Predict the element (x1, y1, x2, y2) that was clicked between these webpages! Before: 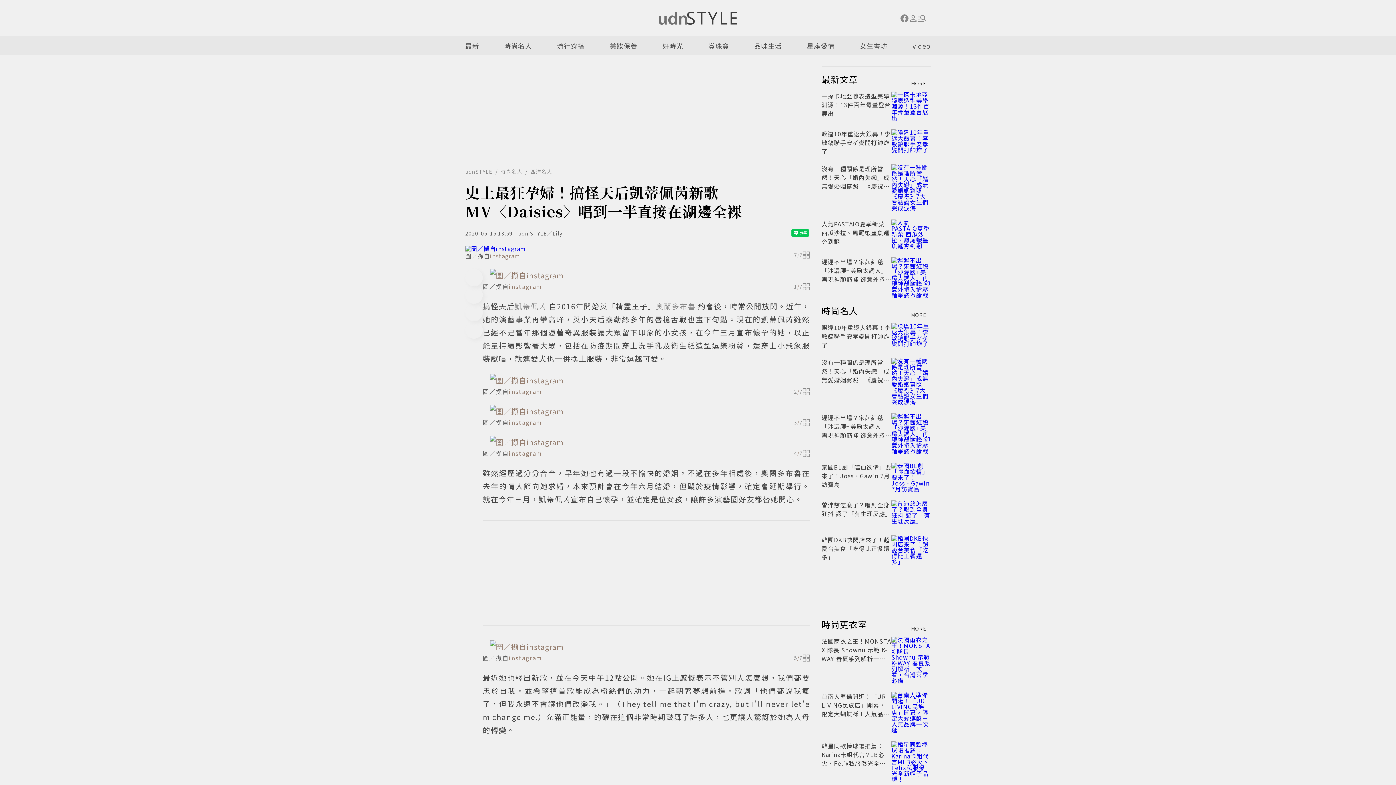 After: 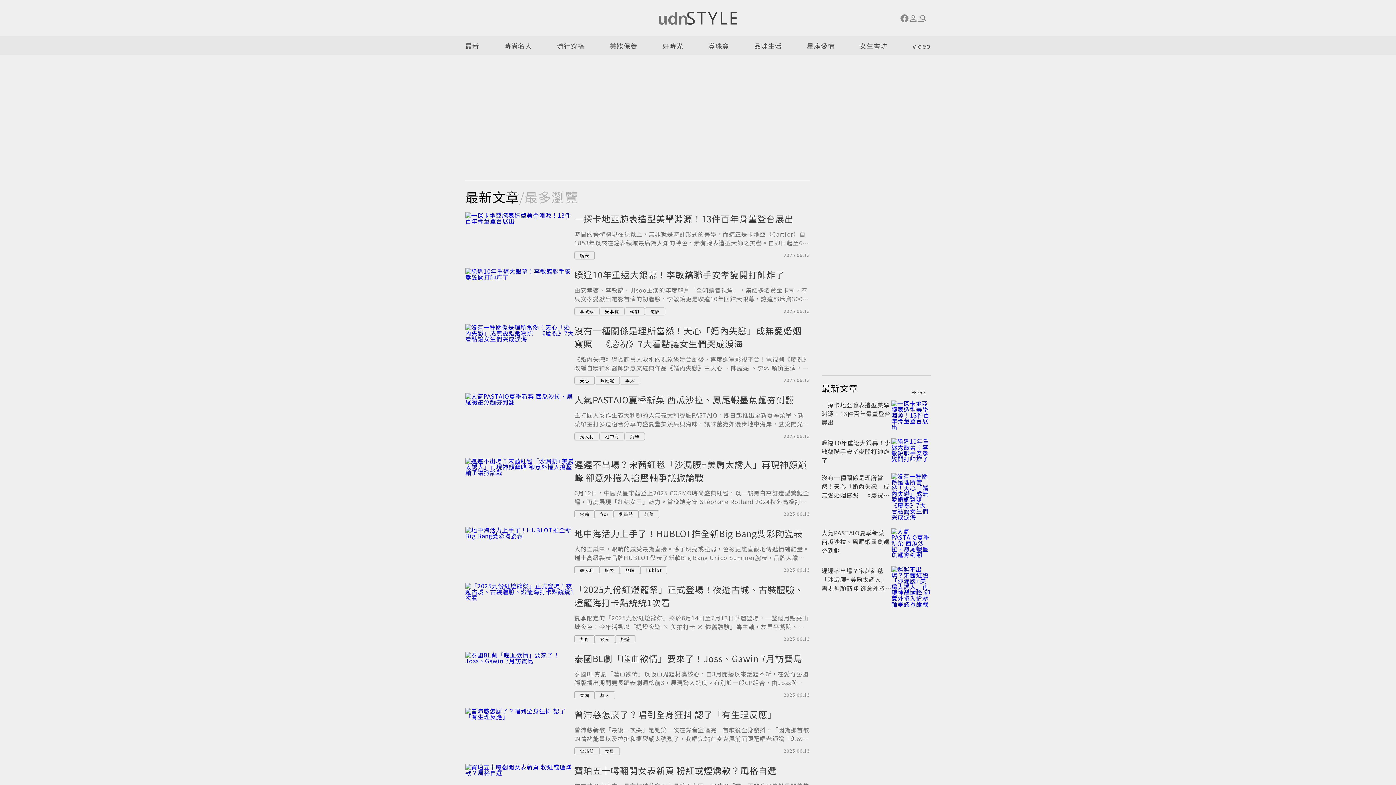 Action: label: 最新 bbox: (465, 36, 479, 54)